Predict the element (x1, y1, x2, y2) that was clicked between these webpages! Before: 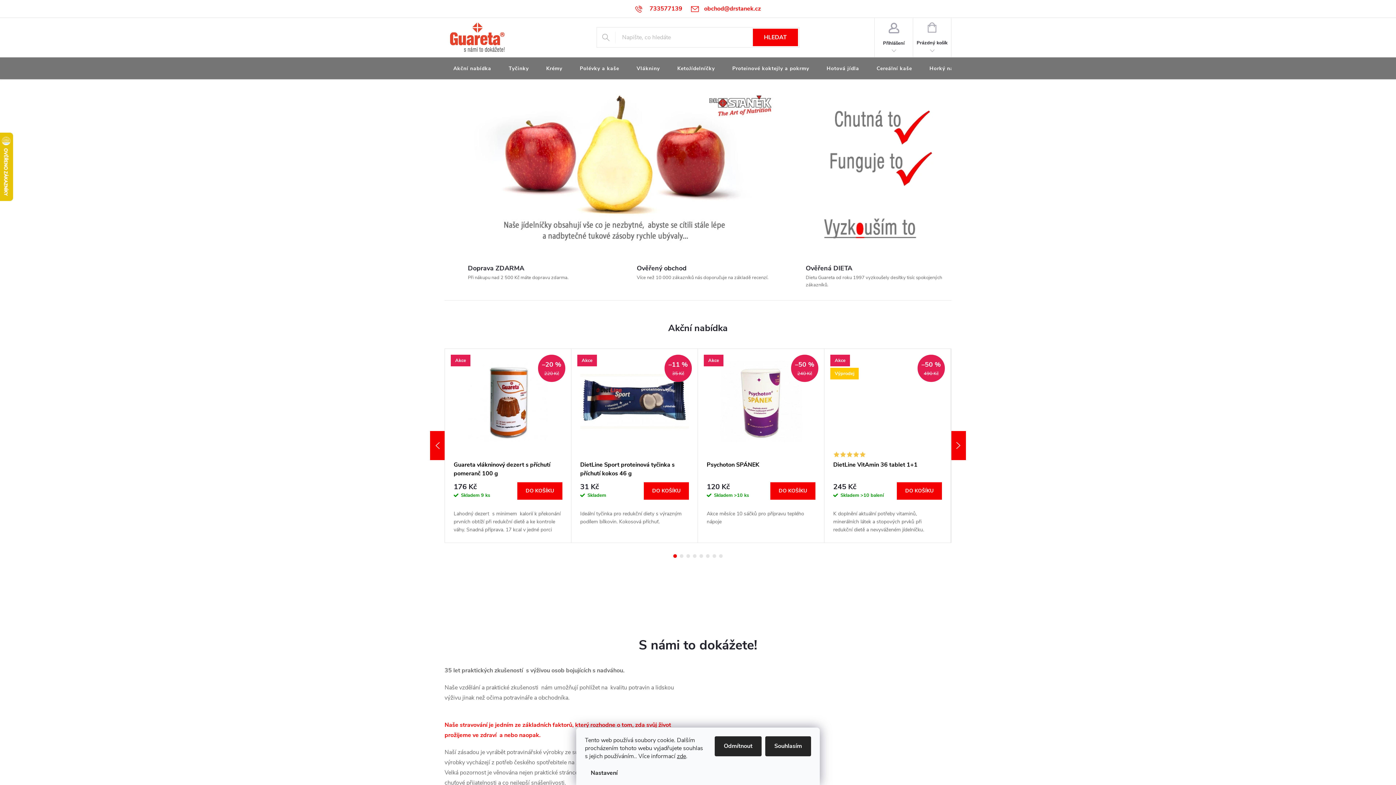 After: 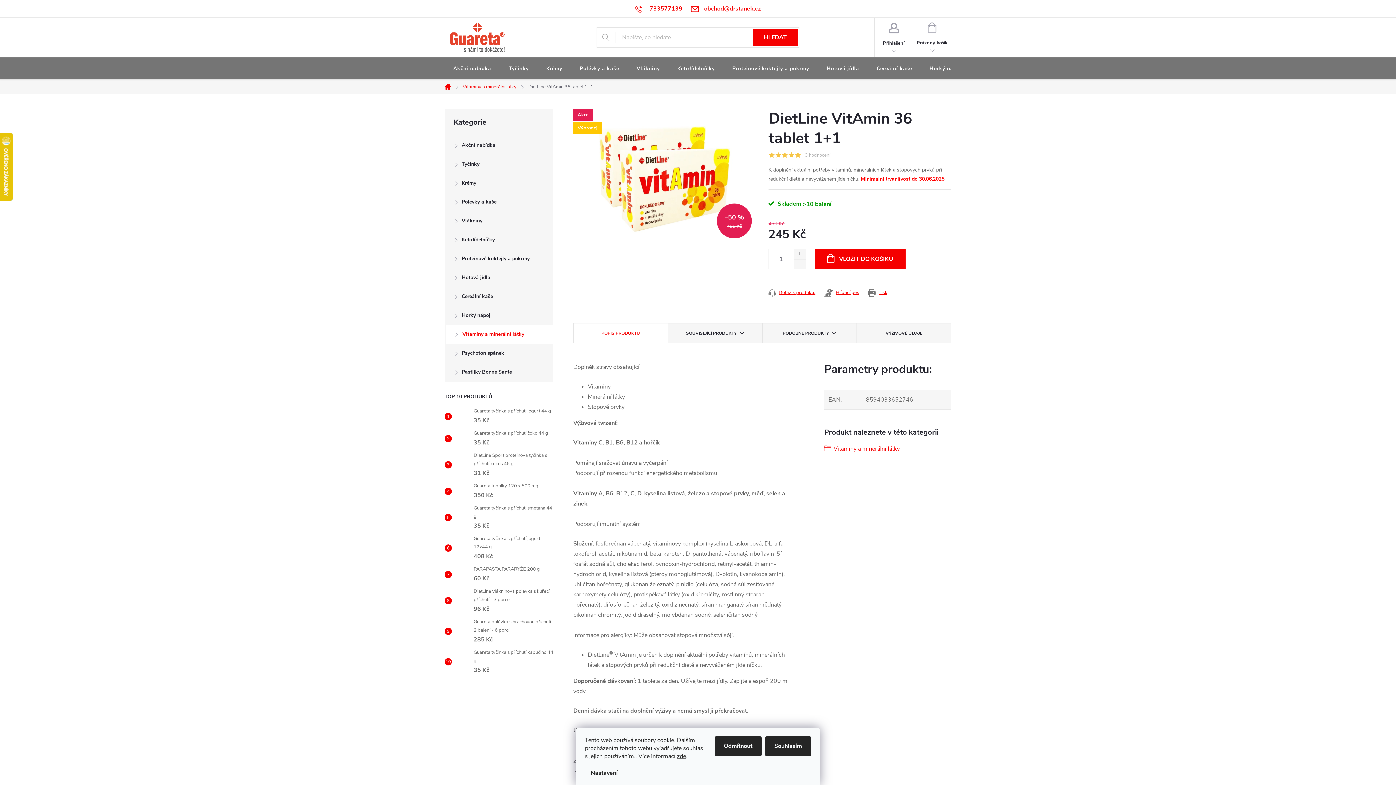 Action: label: Akce
Výprodej
490 Kč
–50 % bbox: (833, 360, 942, 442)